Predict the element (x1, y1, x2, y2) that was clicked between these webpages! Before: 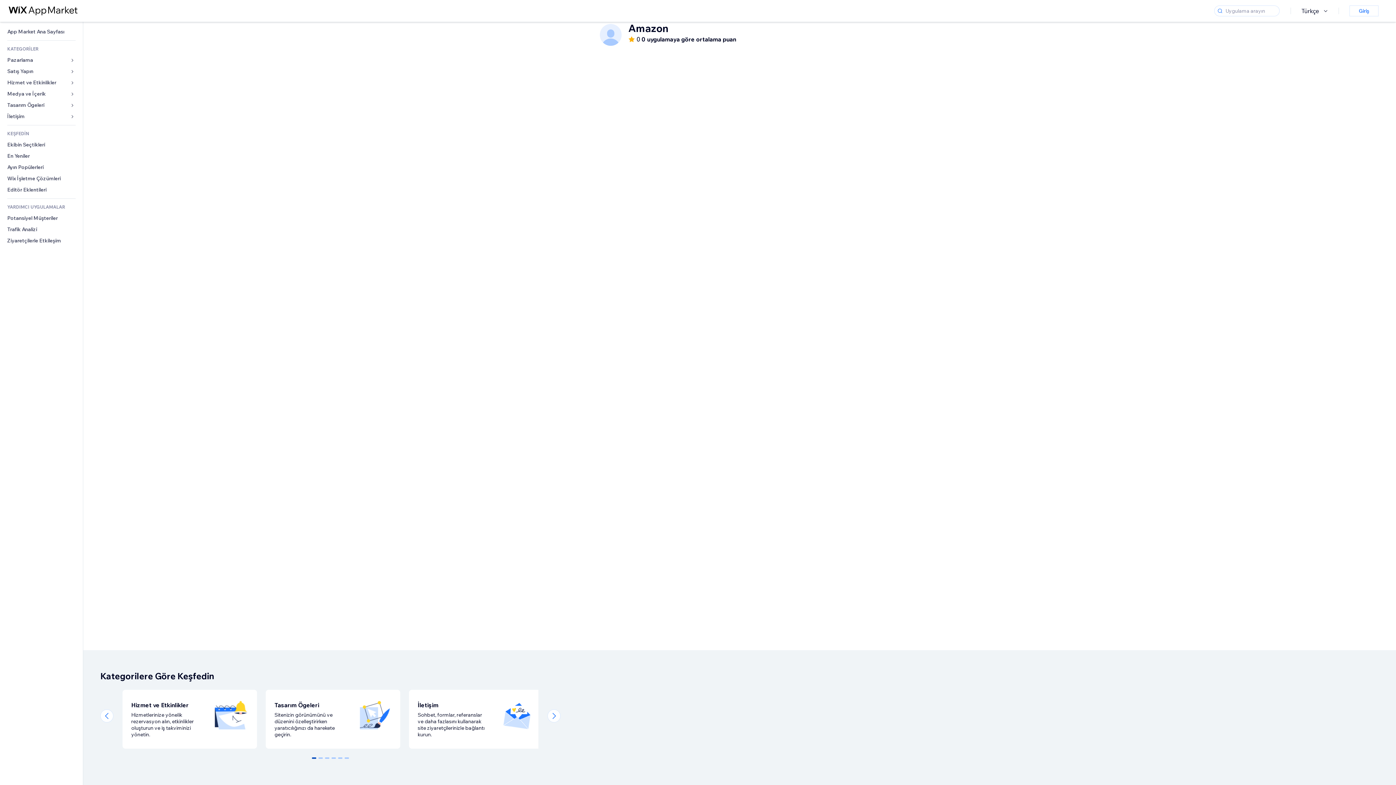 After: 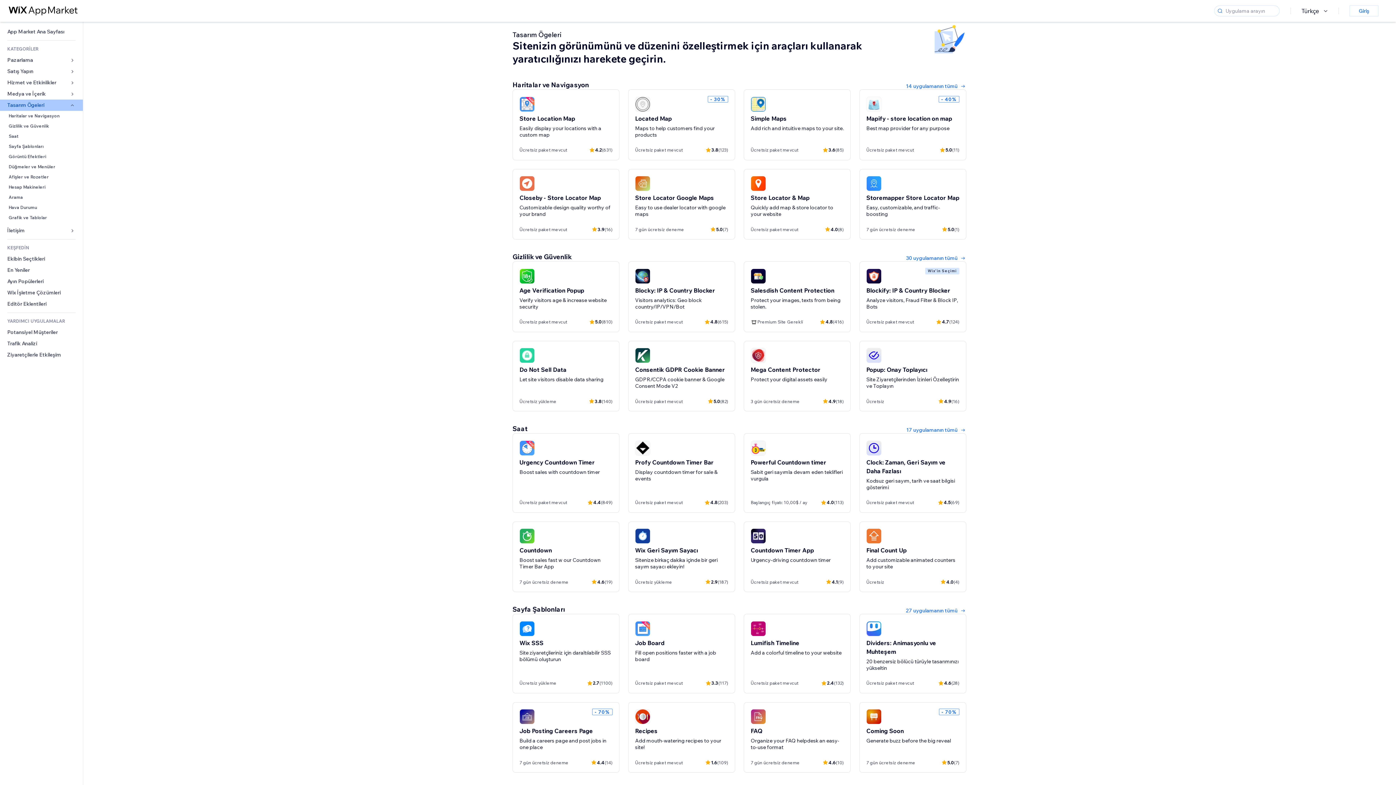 Action: label: Tasarım Ögeleri
Sitenizin görünümünü ve düzenini özelleştirirken yaratıcılığınızı da harekete geçirin.
 bbox: (265, 690, 409, 749)